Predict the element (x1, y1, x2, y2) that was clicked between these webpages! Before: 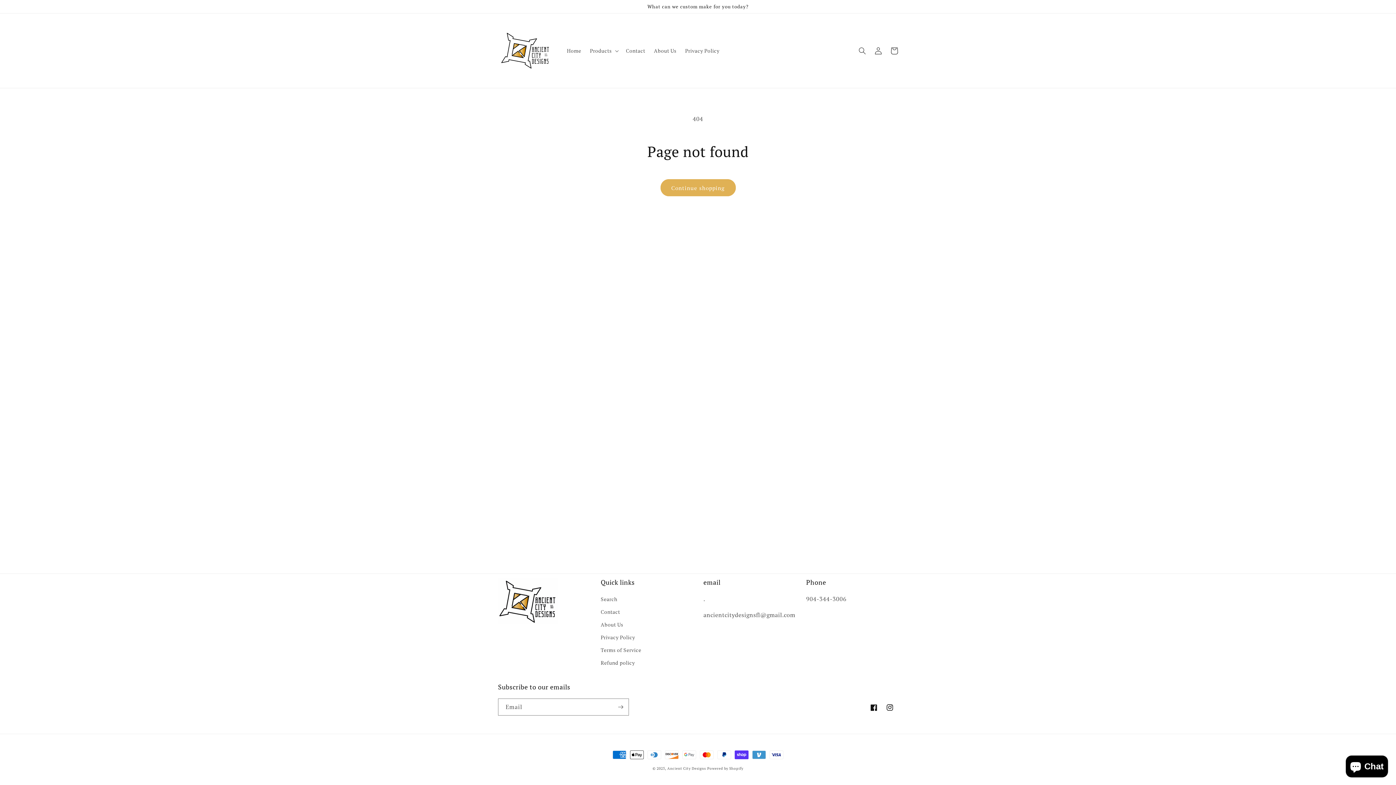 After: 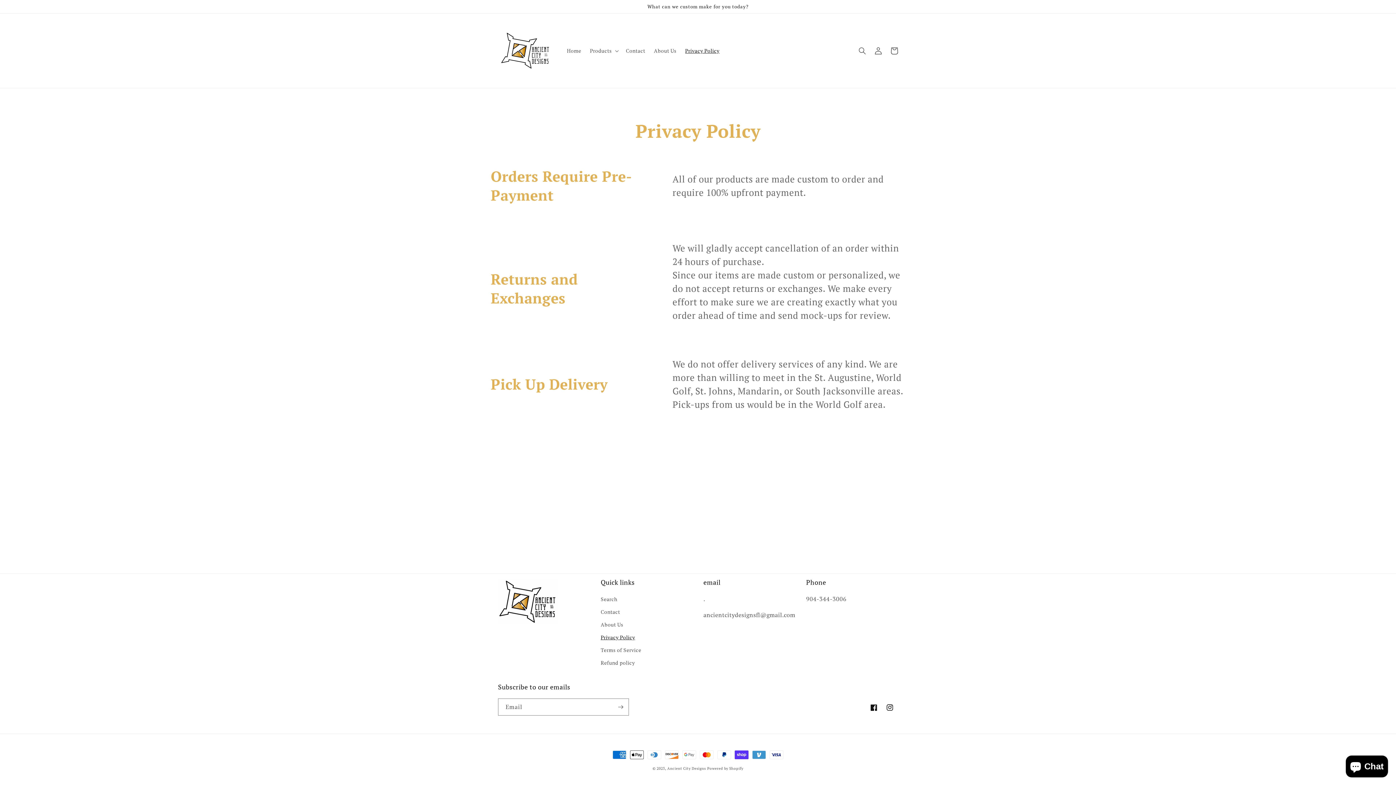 Action: label: Privacy Policy bbox: (600, 631, 635, 644)